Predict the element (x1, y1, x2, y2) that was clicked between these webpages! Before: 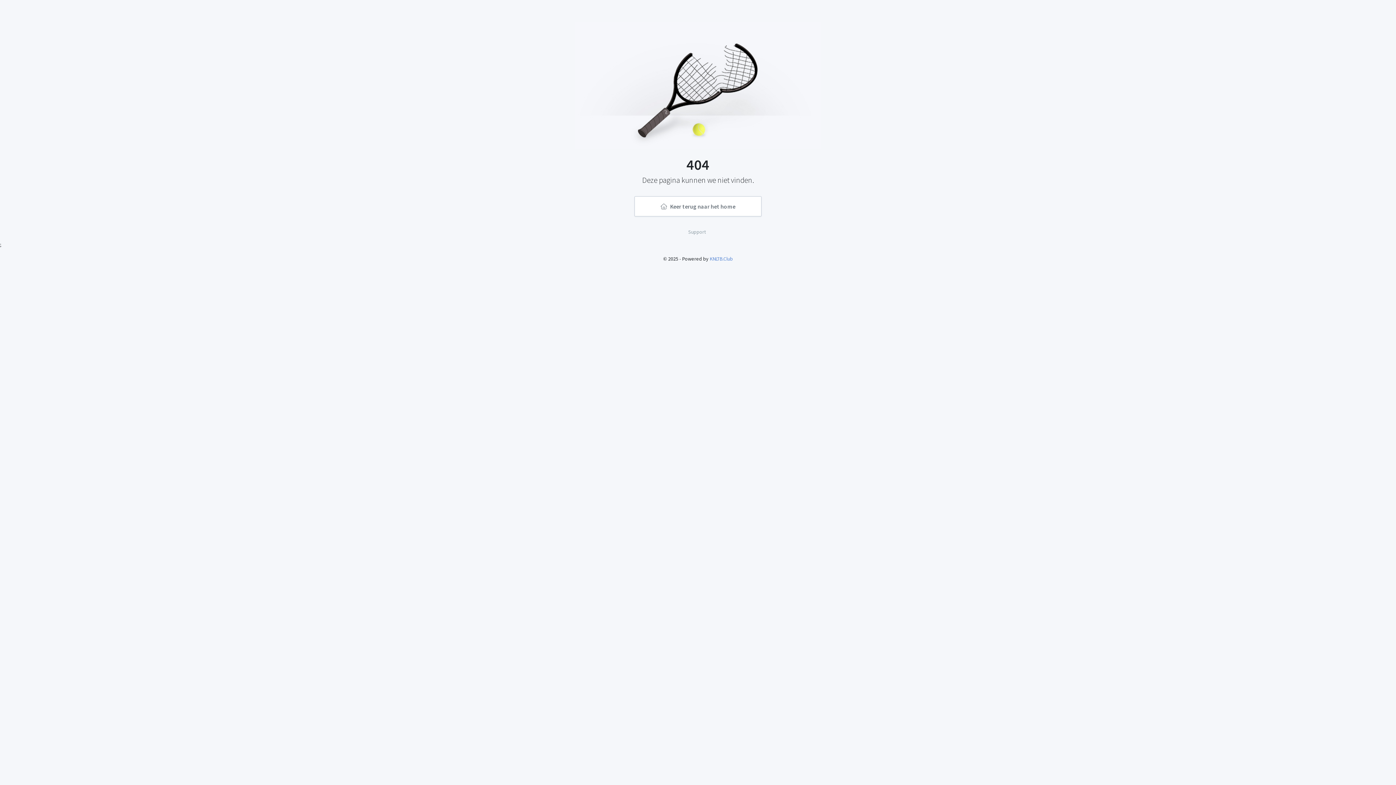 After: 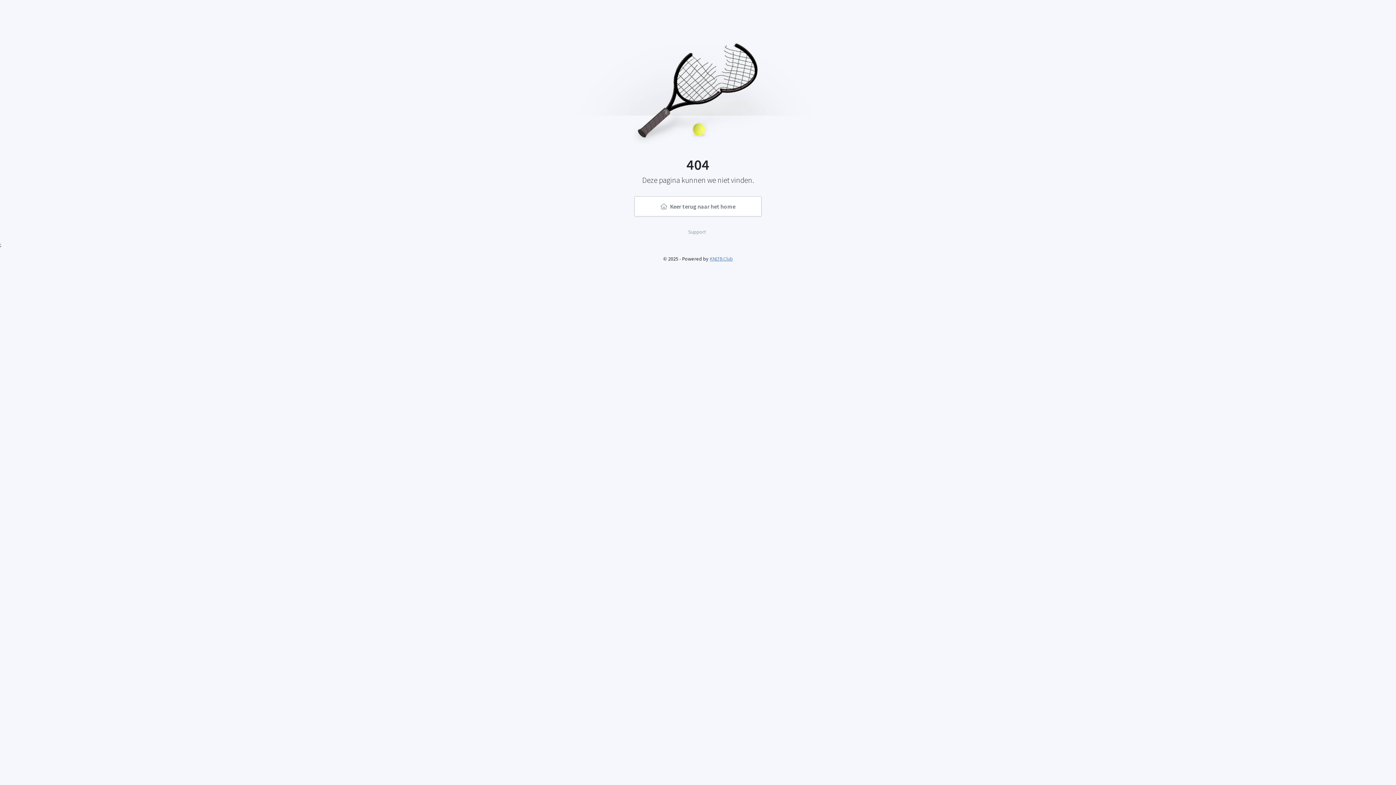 Action: label: KNLTB.Club bbox: (709, 255, 733, 262)